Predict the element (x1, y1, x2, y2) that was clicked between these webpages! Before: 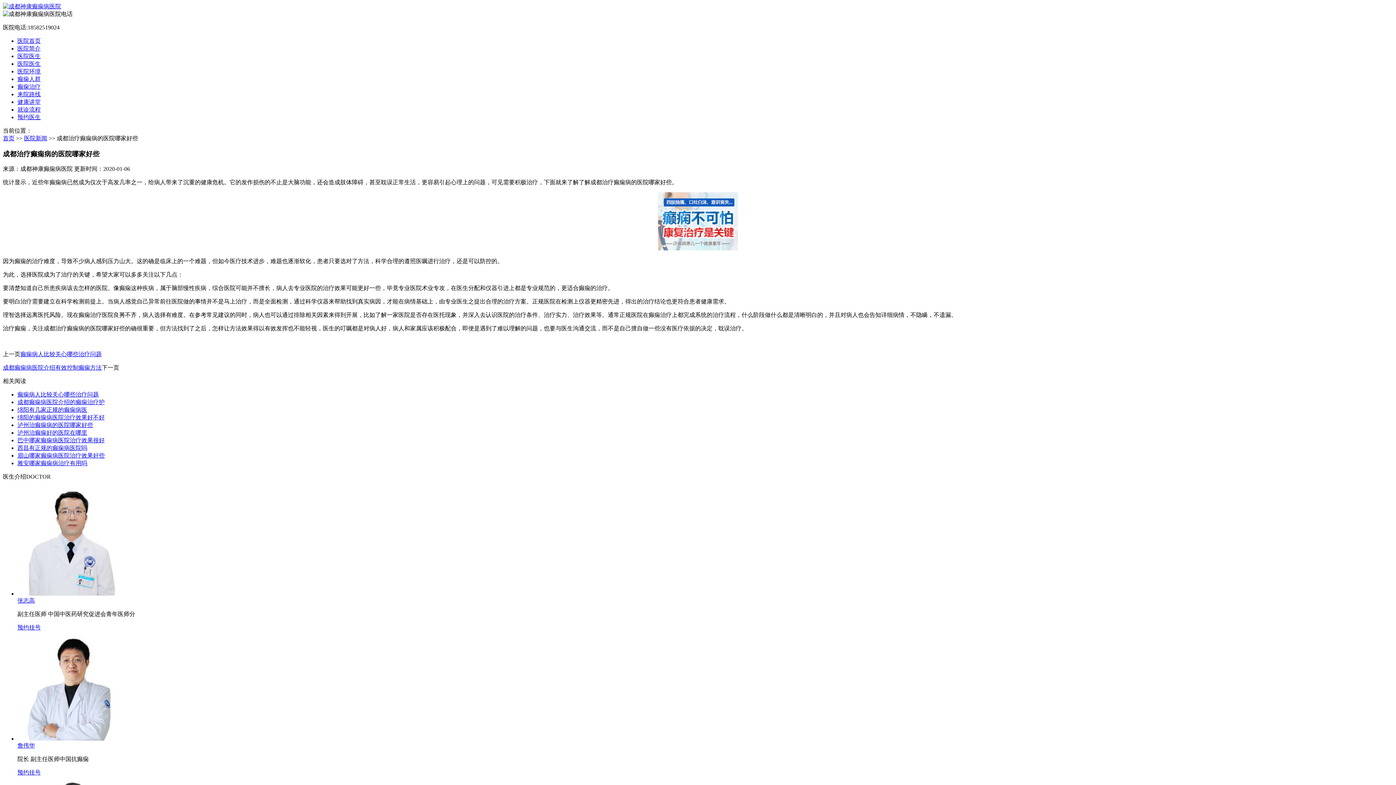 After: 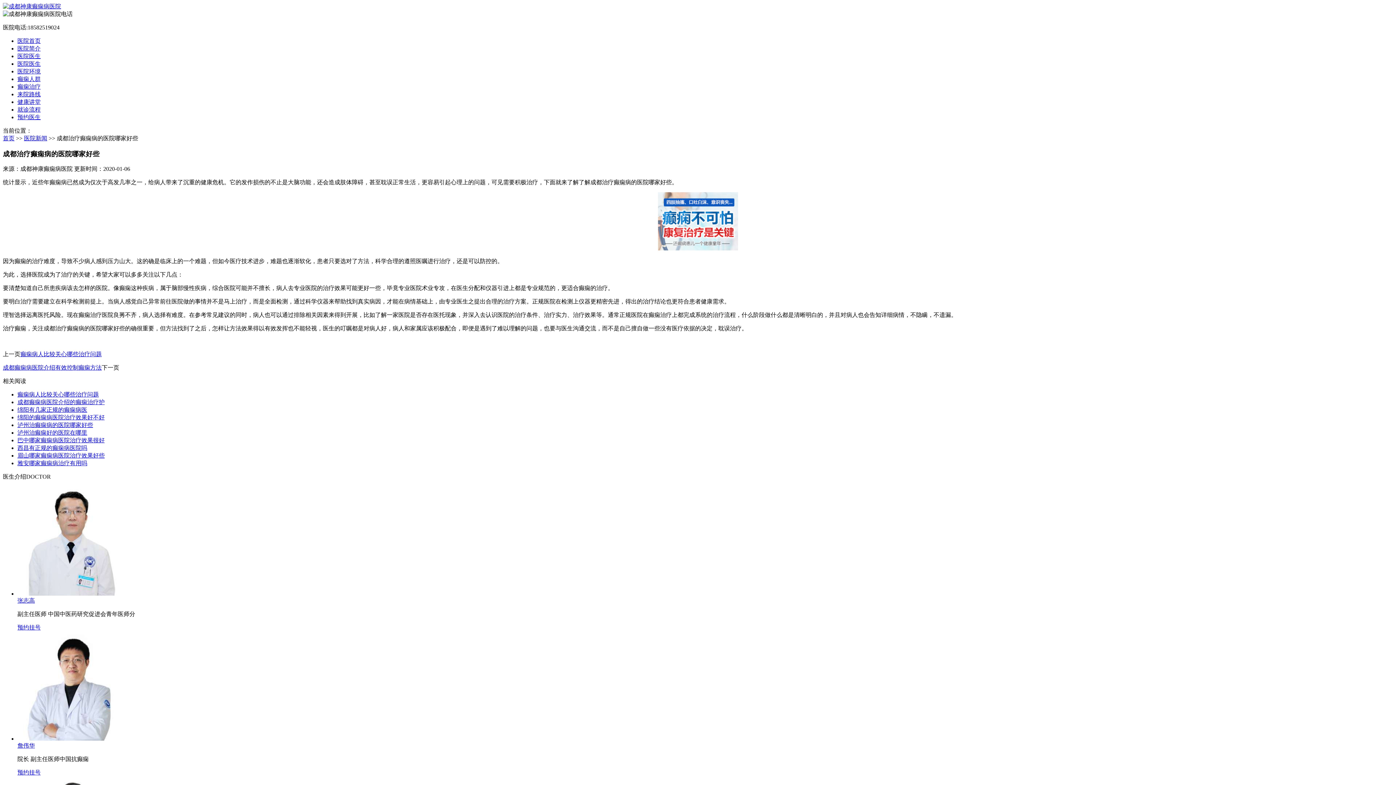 Action: bbox: (17, 91, 40, 97) label: 来院路线